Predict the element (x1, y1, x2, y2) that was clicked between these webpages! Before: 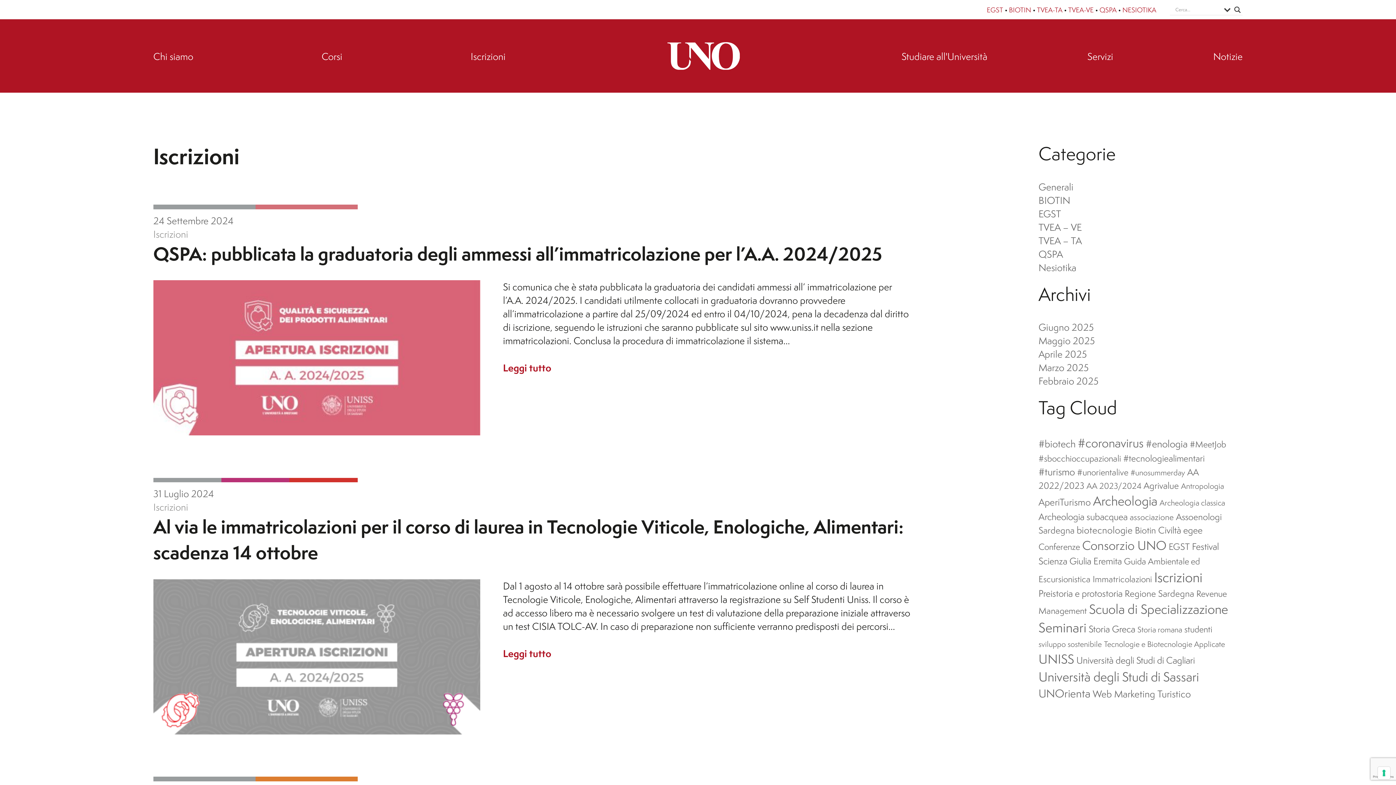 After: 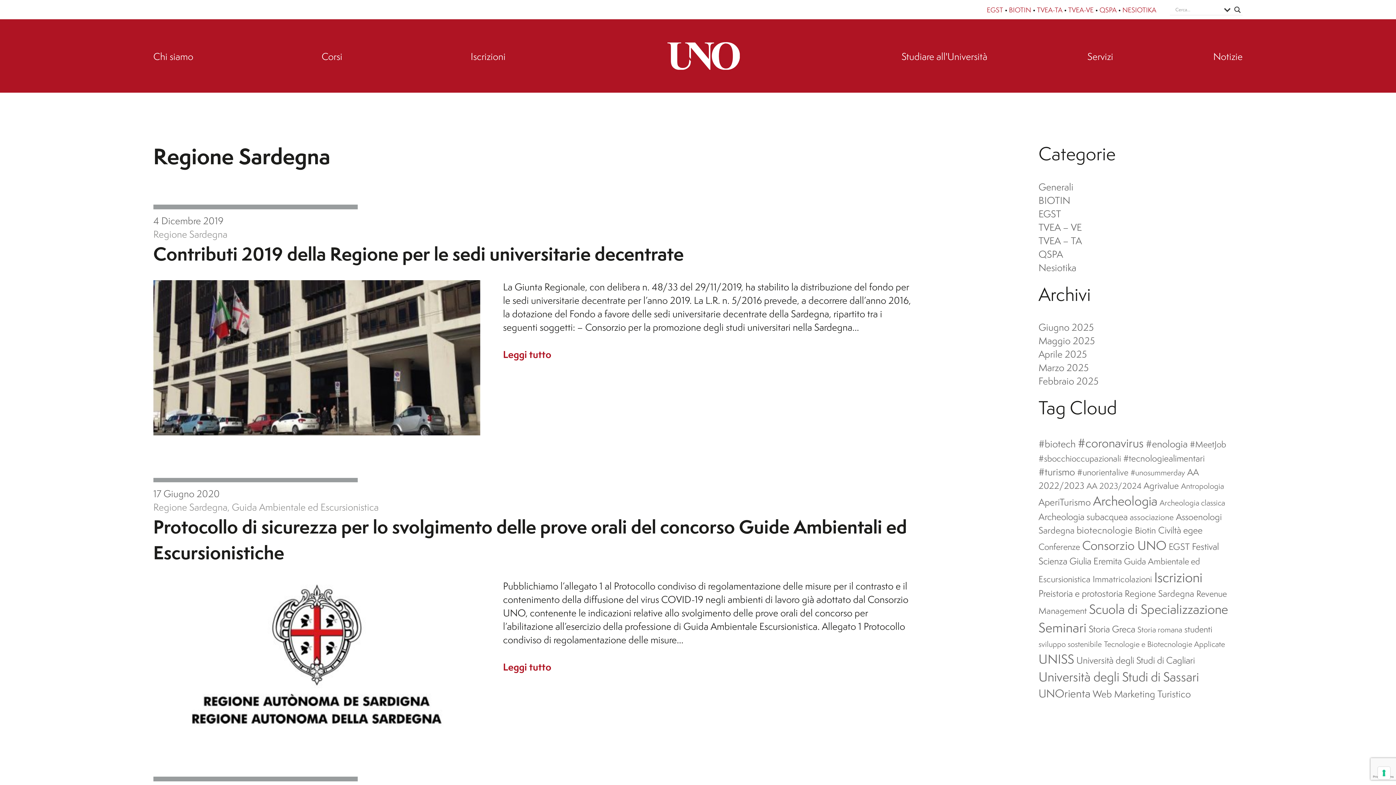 Action: label: Regione Sardegna (5 elementi) bbox: (1124, 587, 1194, 600)